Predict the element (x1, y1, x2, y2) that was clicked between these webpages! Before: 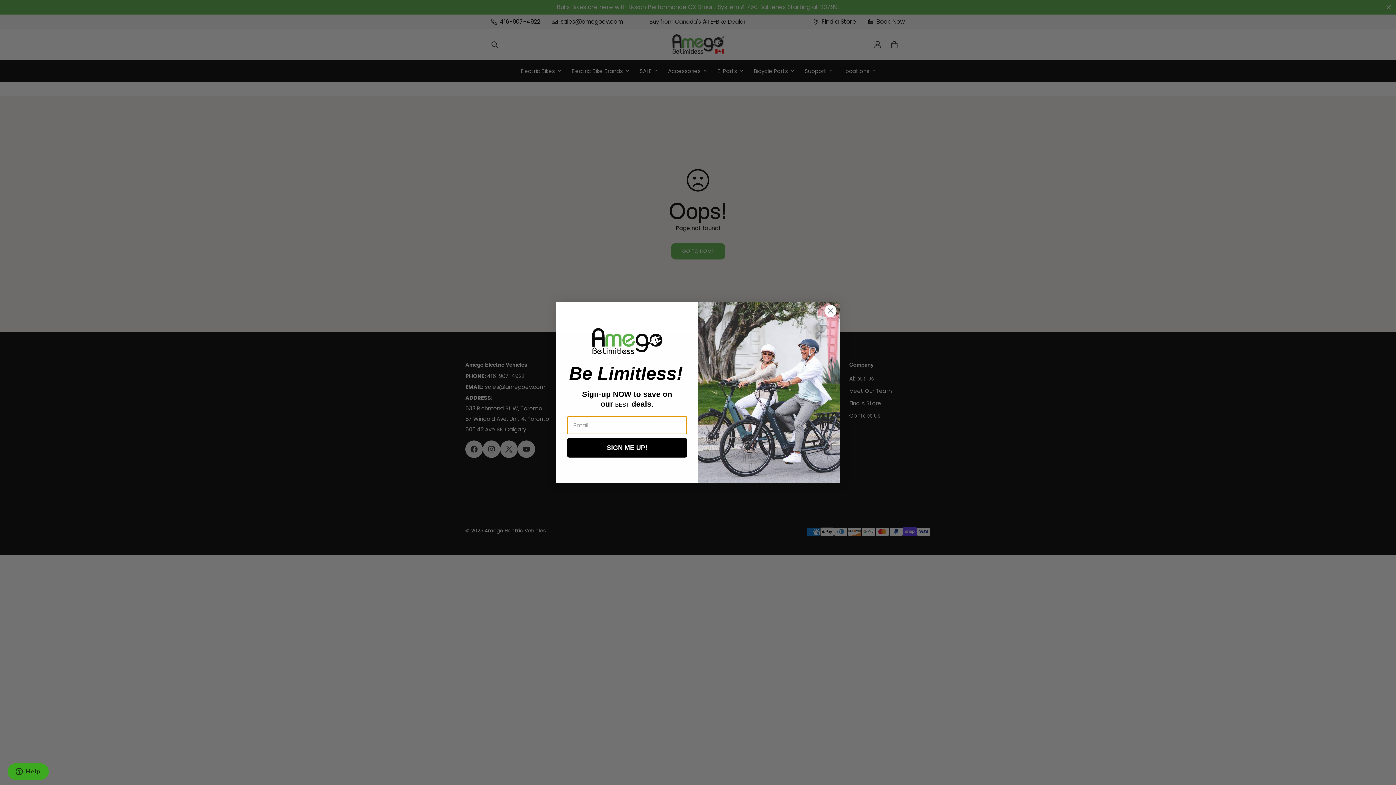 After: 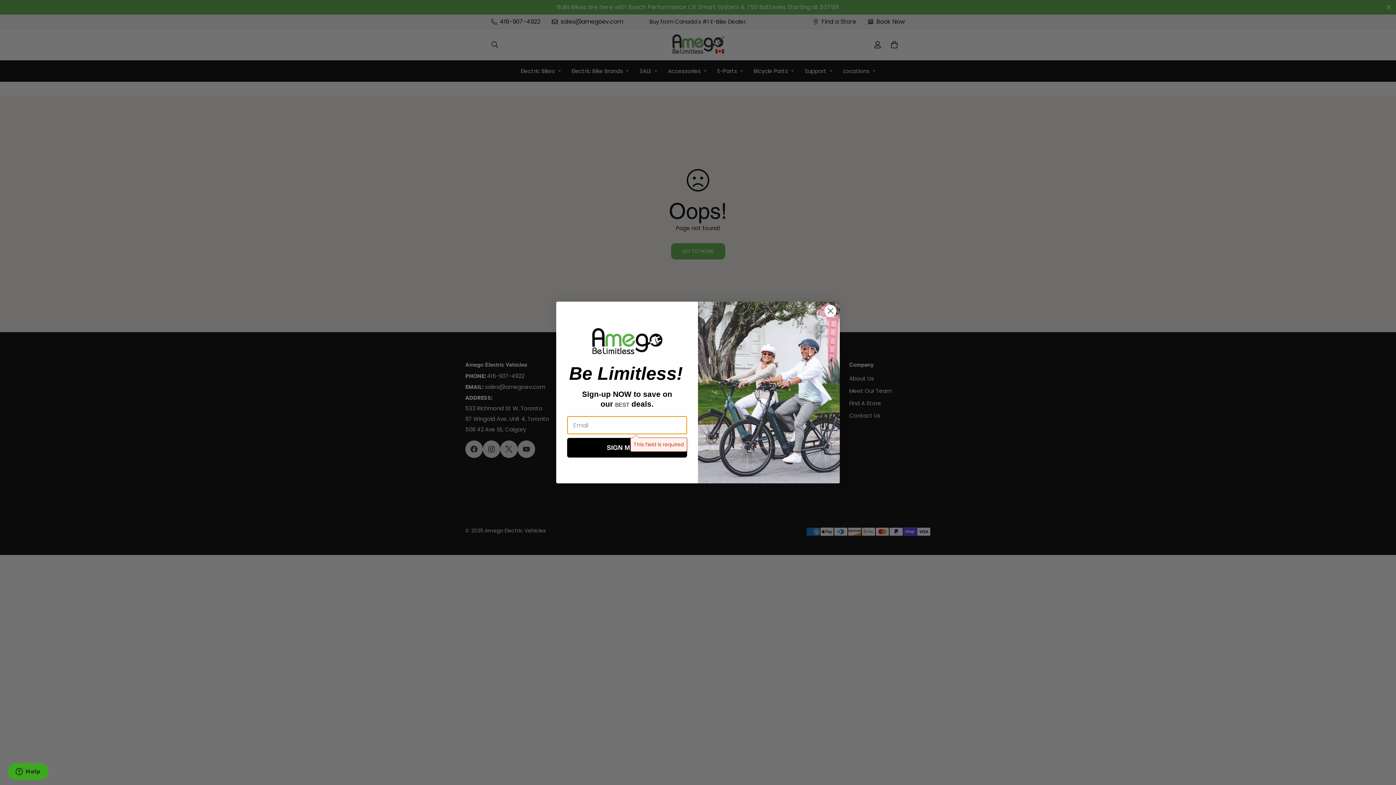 Action: bbox: (567, 438, 687, 457) label: SIGN ME UP!